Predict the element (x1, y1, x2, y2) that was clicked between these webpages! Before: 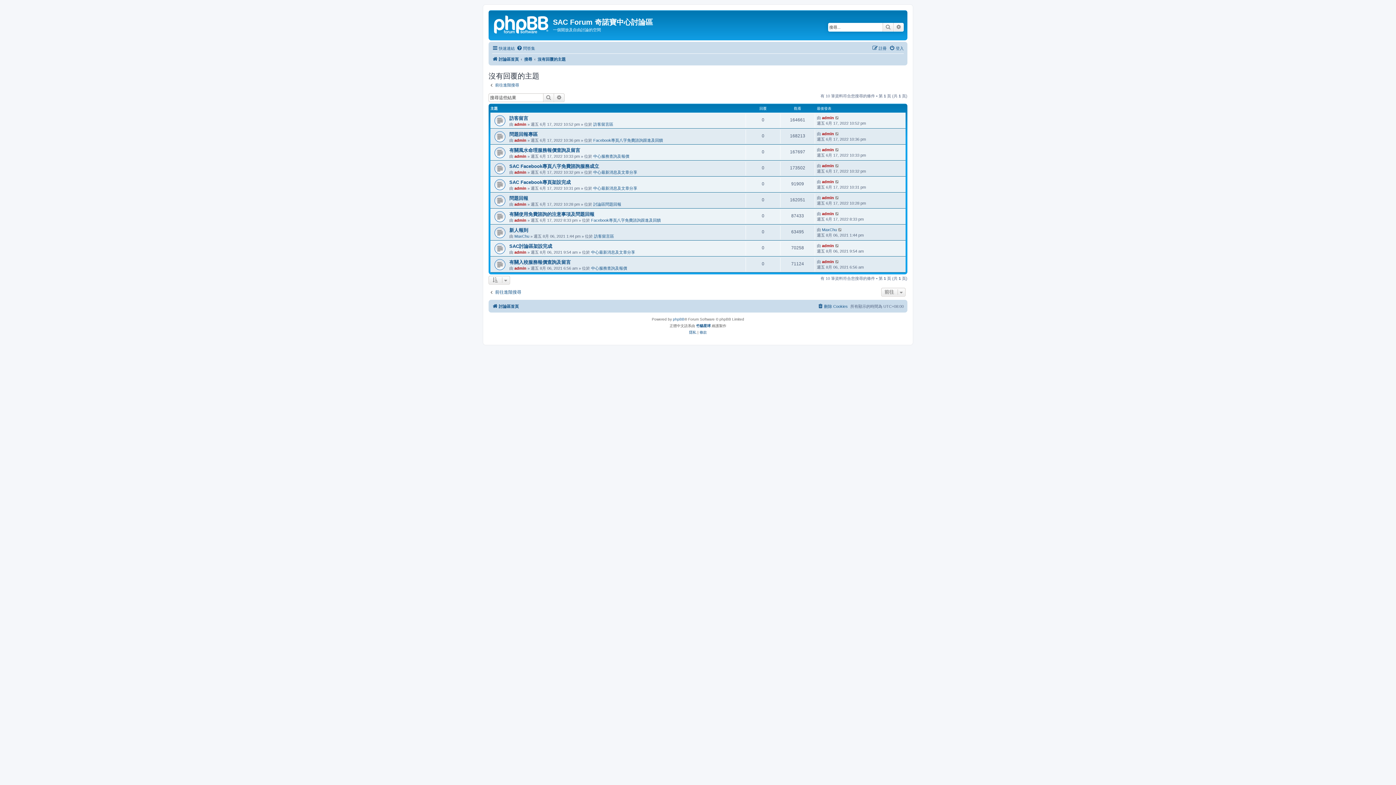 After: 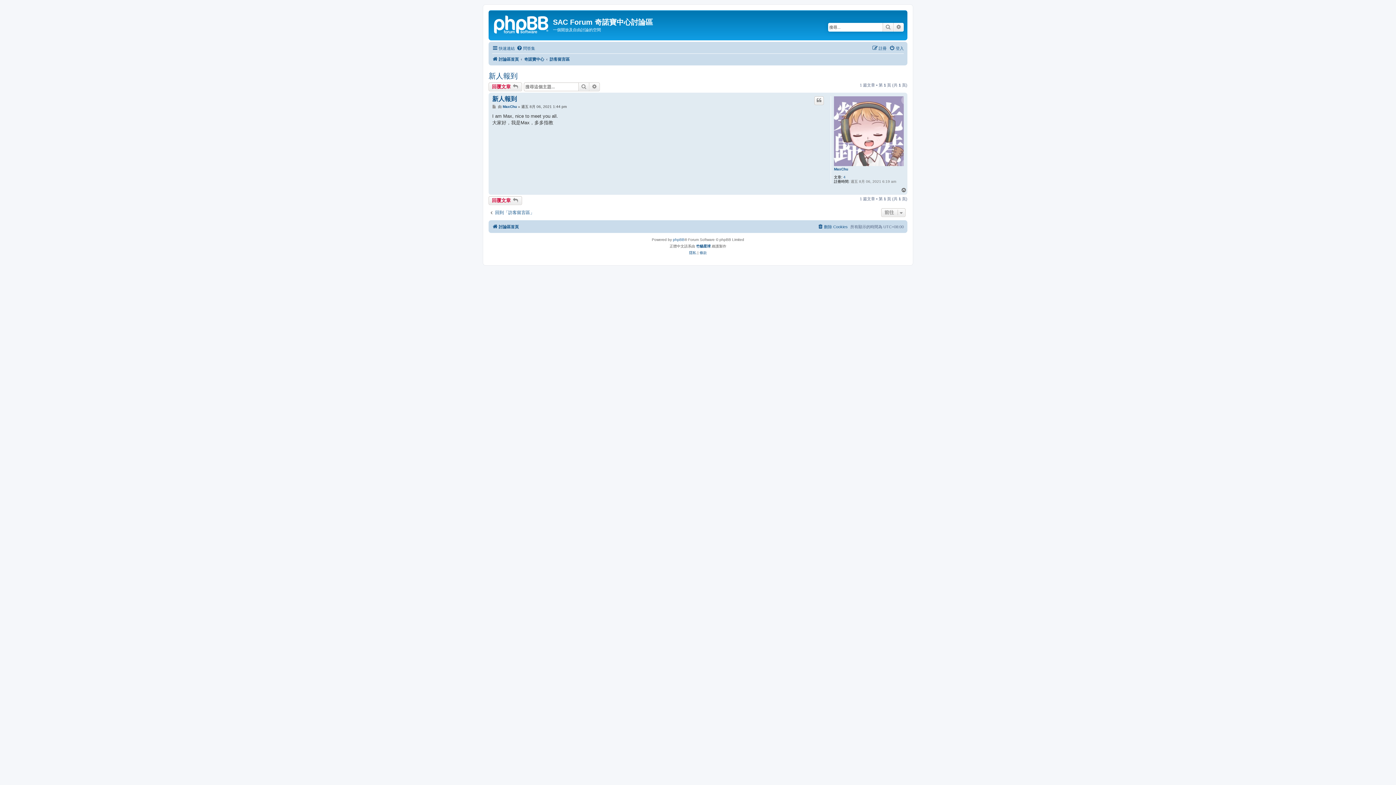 Action: label: 新人報到 bbox: (509, 227, 528, 233)